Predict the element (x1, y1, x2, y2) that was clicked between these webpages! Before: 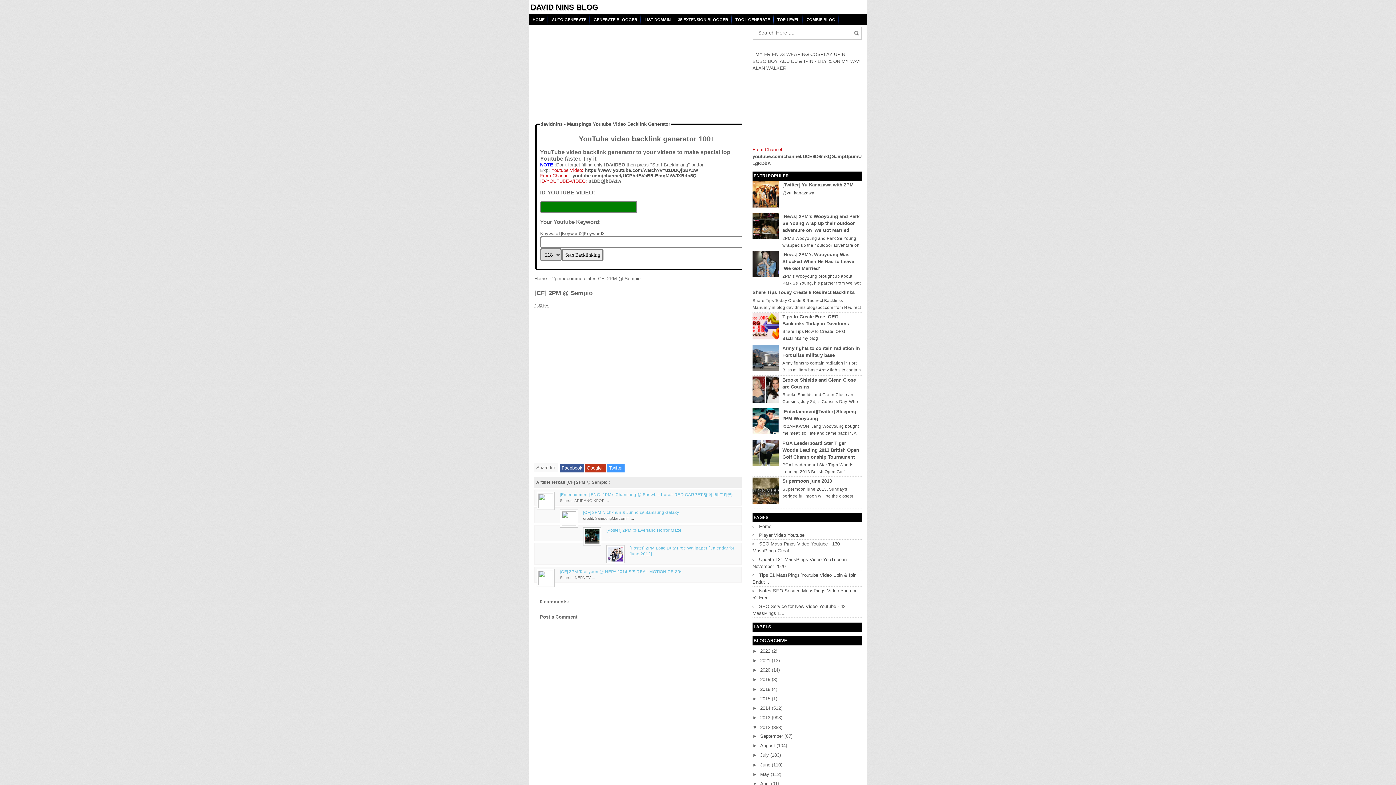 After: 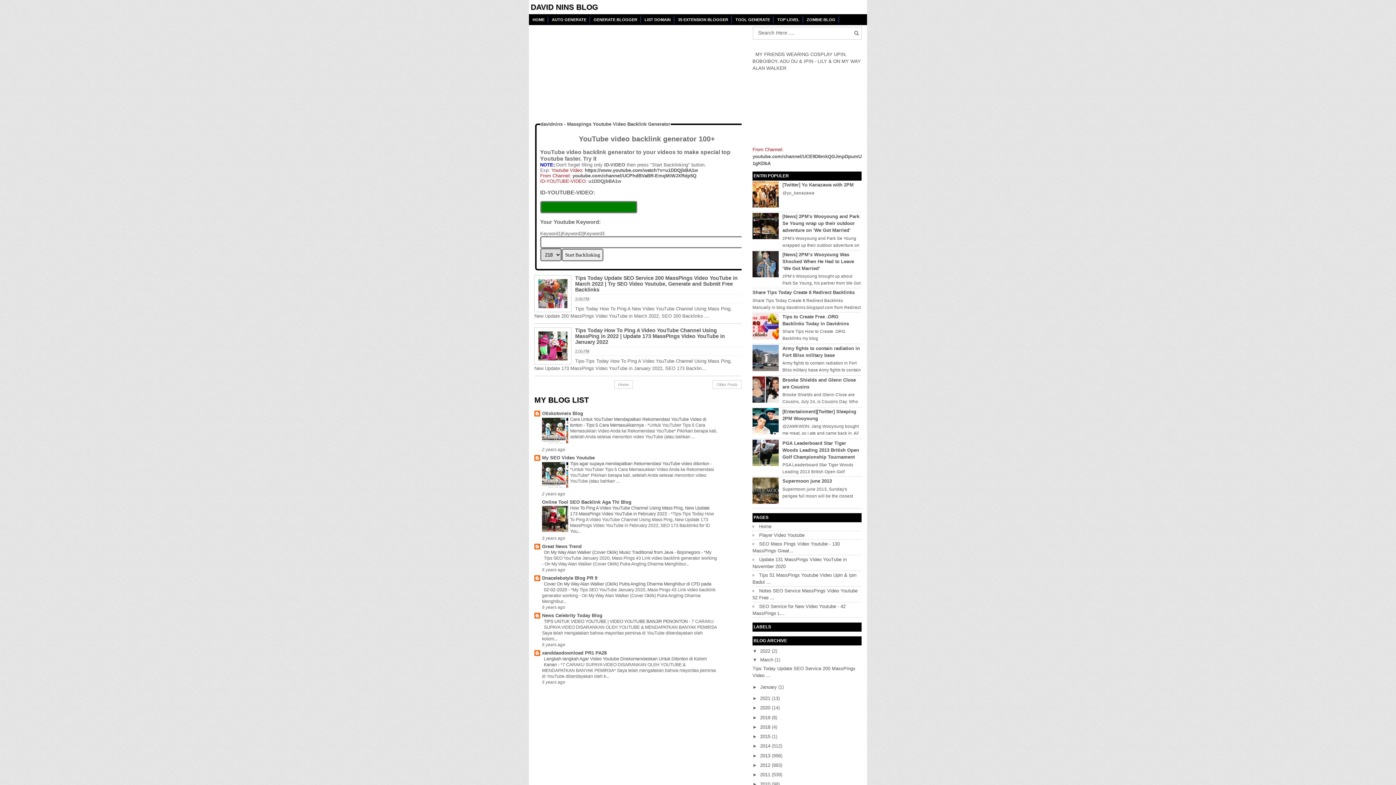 Action: label: davidnins - Masspings Youtube Video Backlink Generator bbox: (540, 121, 670, 126)